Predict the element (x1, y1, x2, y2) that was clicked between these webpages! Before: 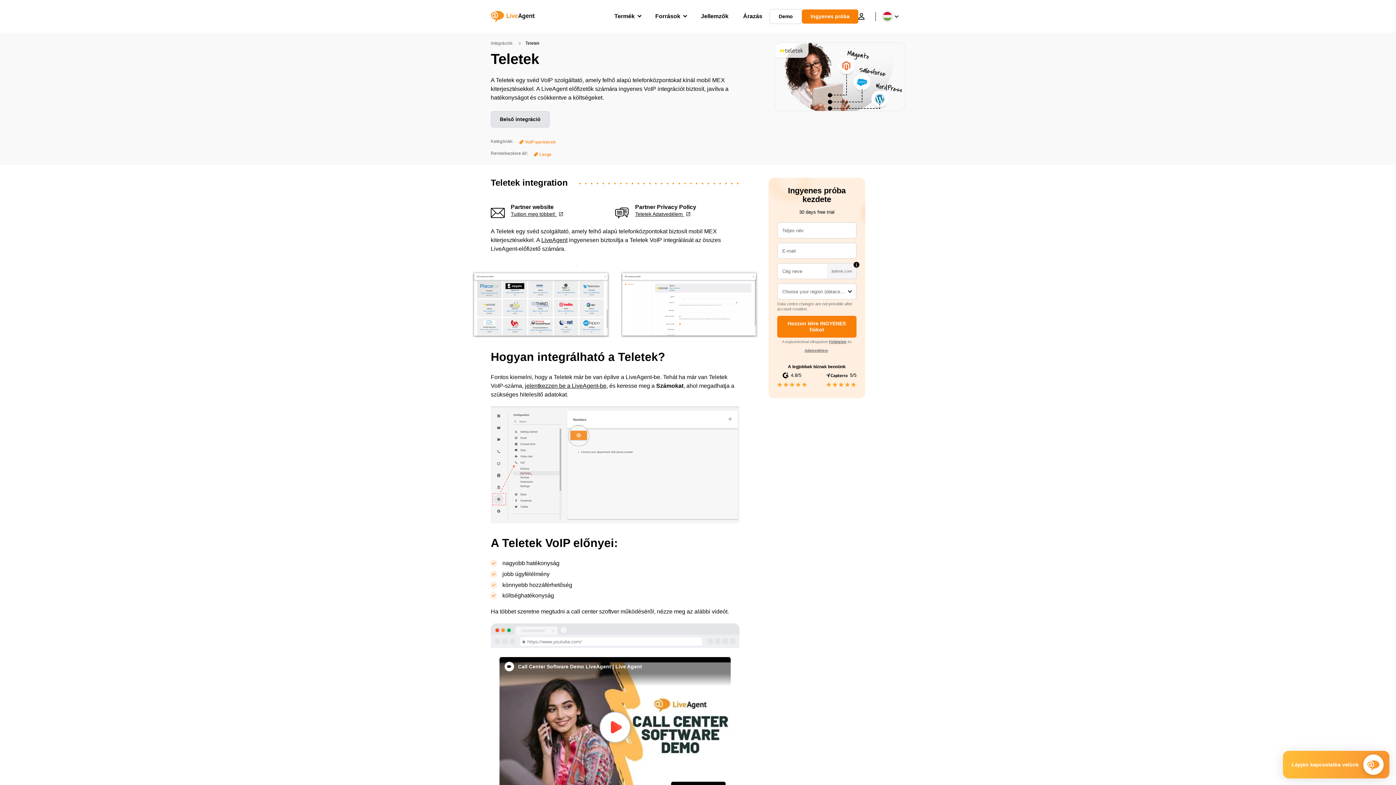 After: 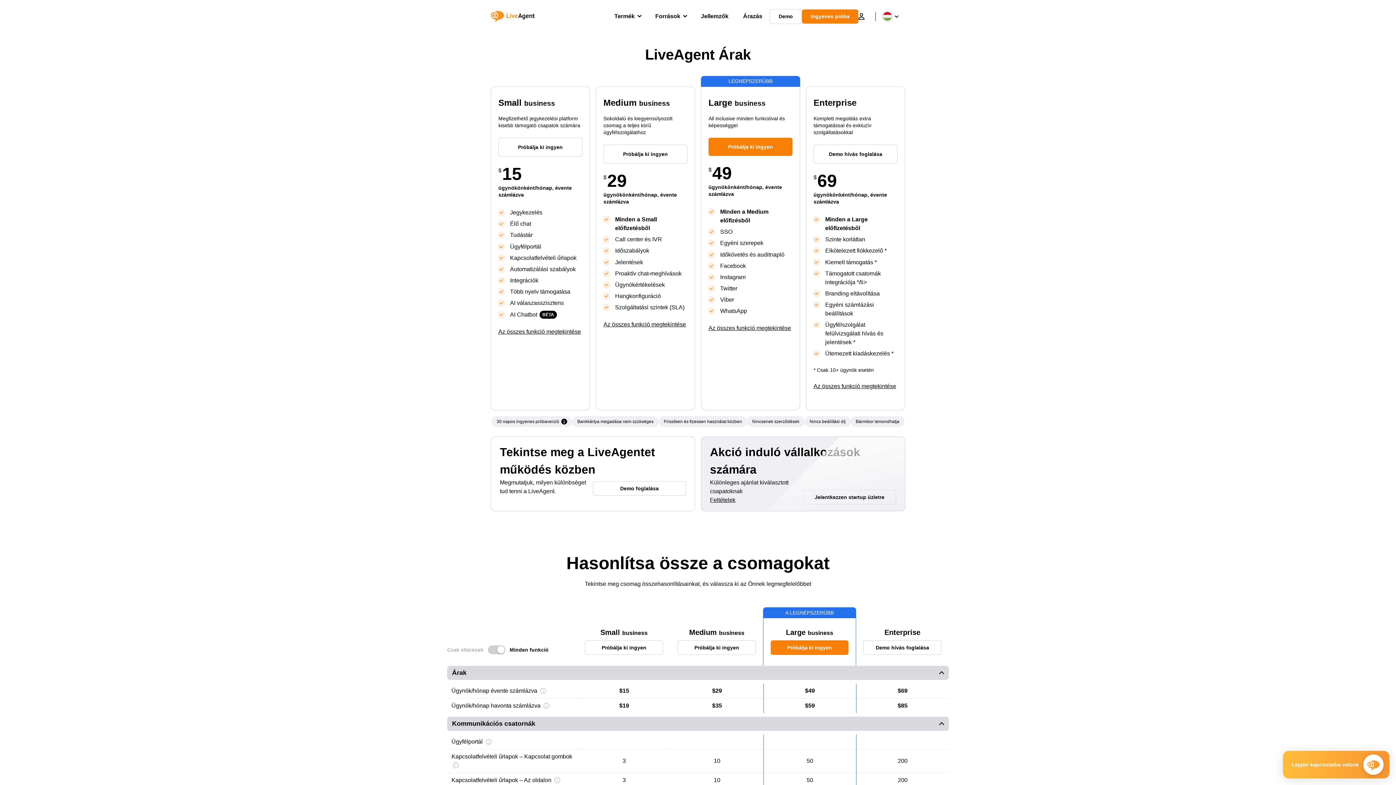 Action: bbox: (533, 151, 551, 157) label: Large